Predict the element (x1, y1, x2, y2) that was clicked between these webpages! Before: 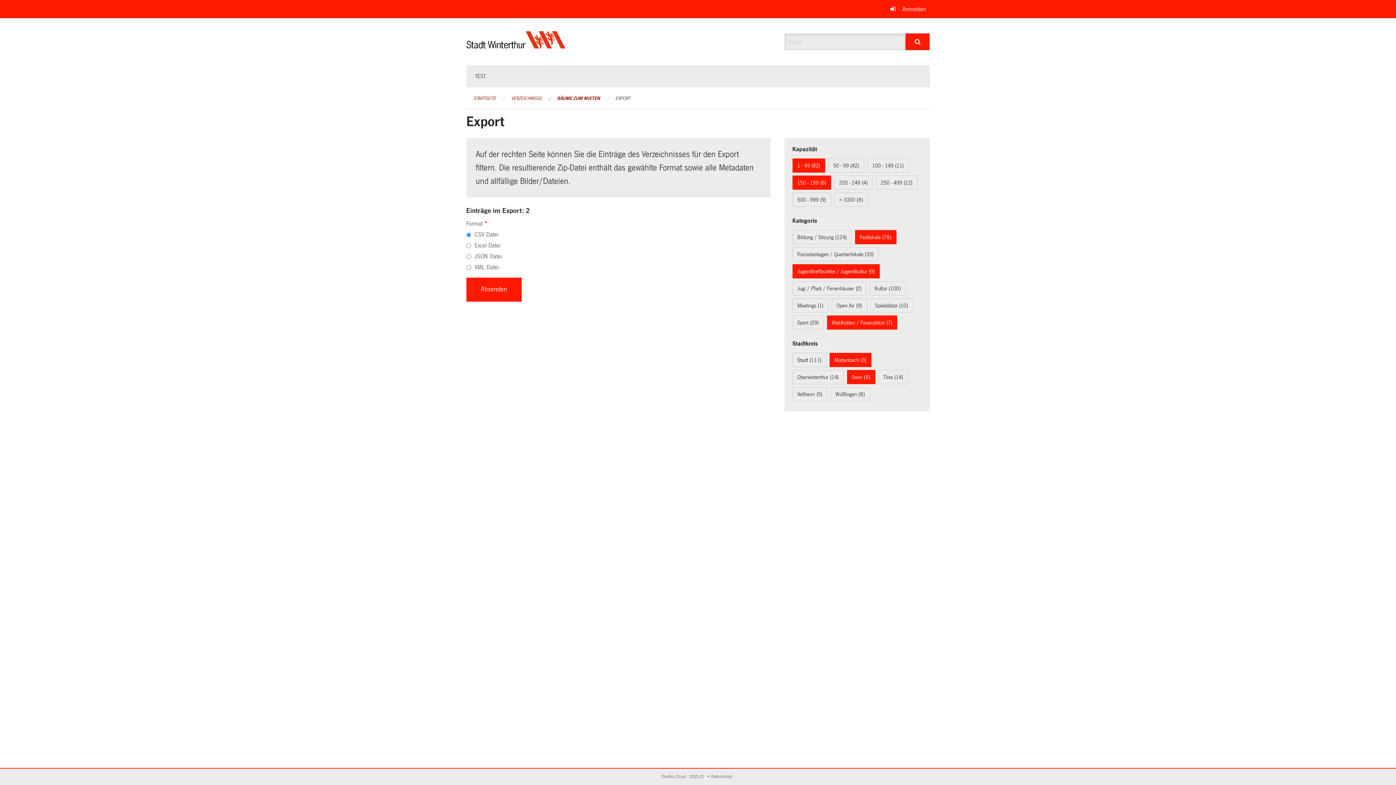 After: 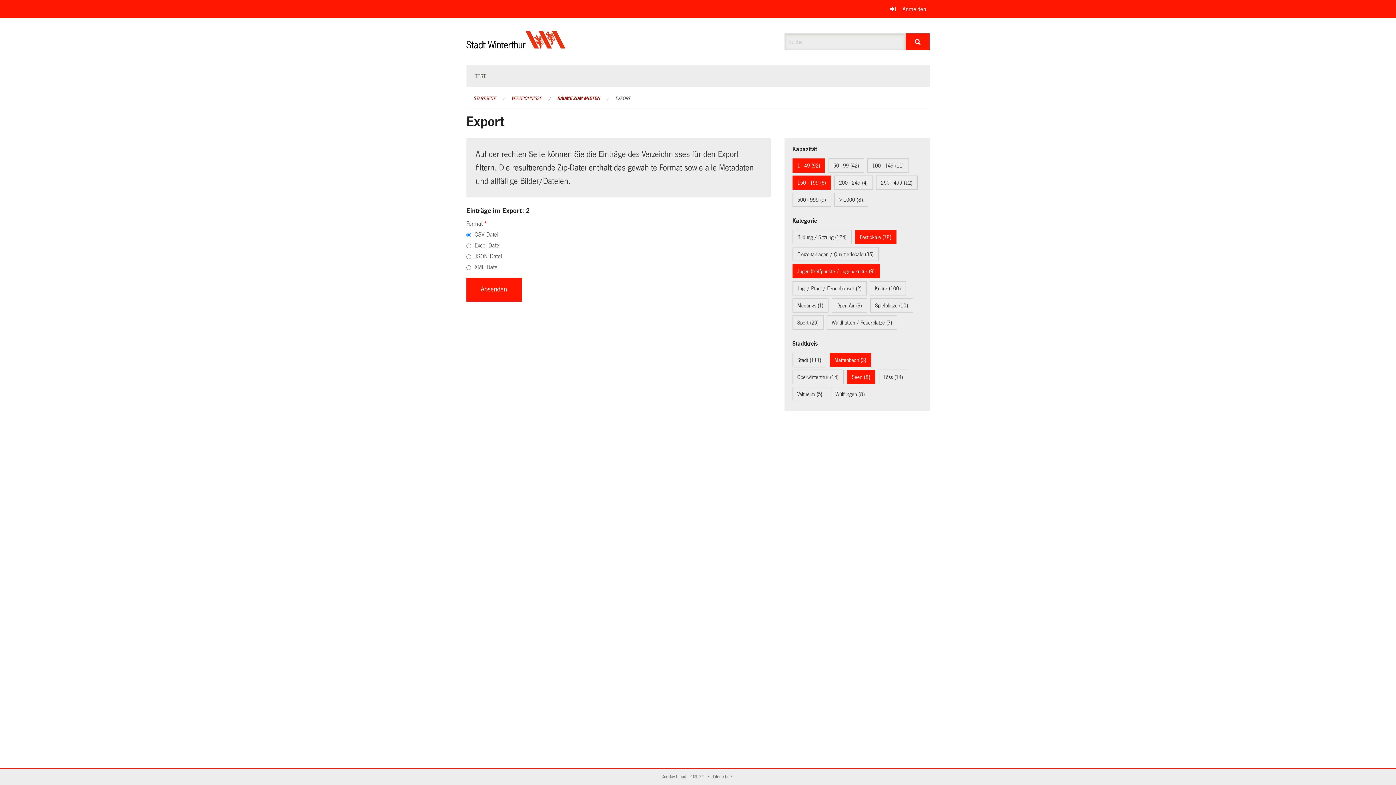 Action: bbox: (832, 319, 892, 325) label: Waldhütten / Feuerplätze (7)